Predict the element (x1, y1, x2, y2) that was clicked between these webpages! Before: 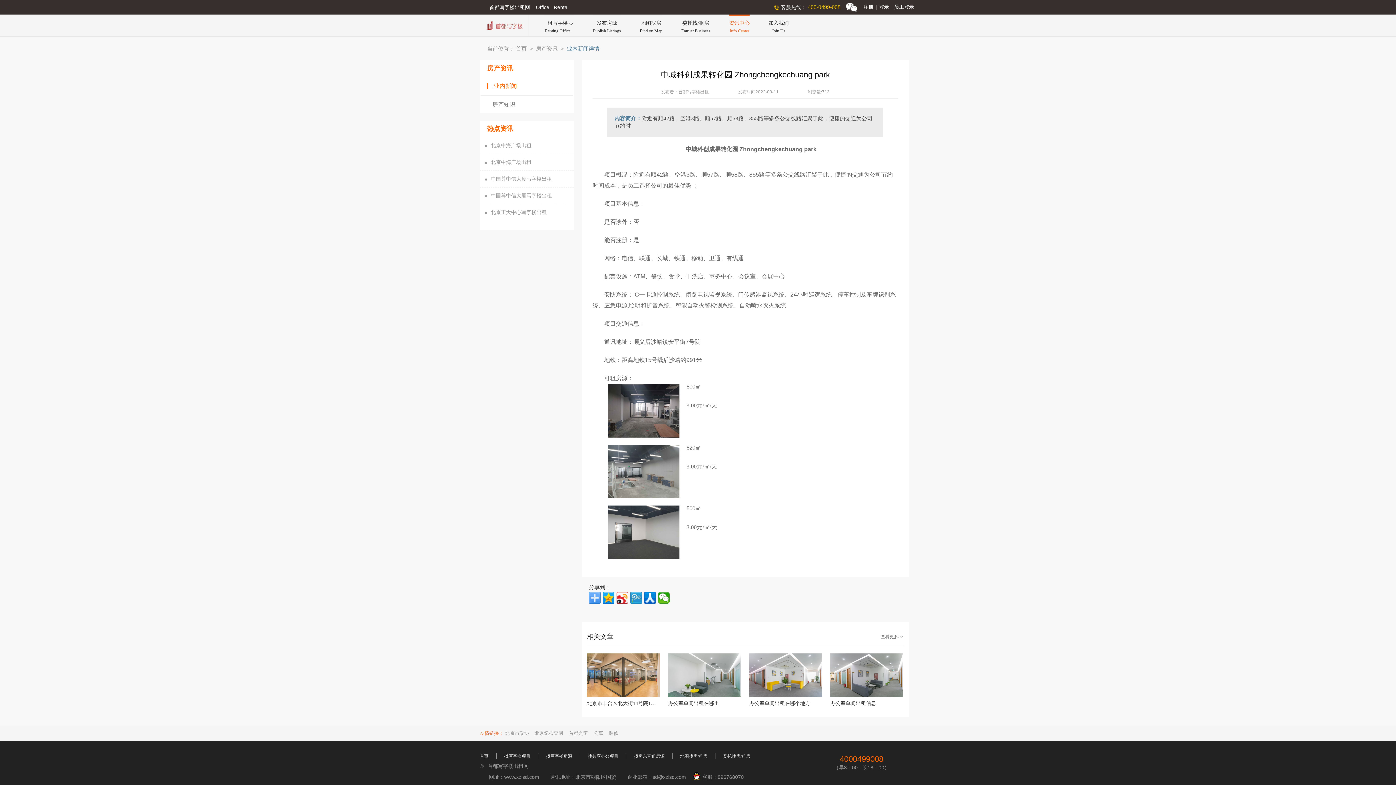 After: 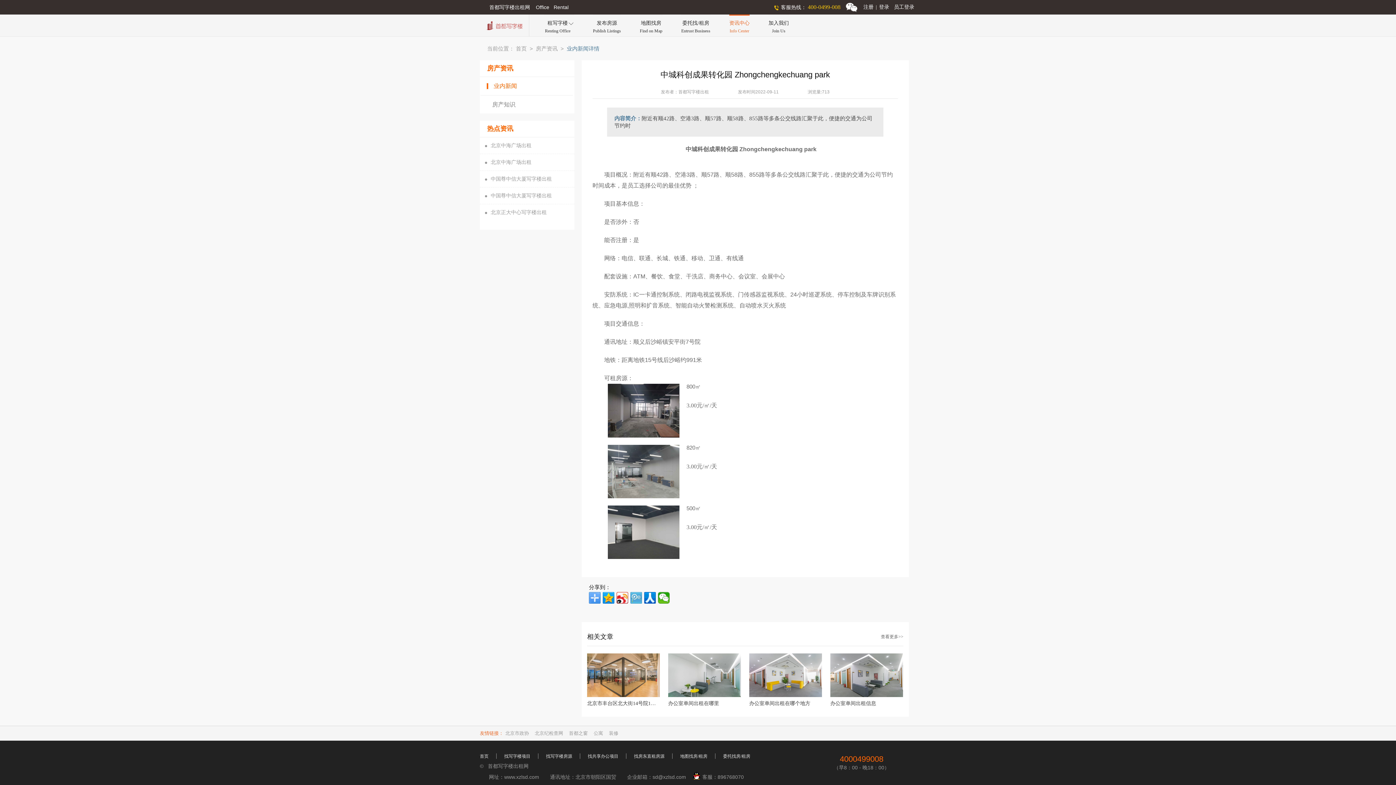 Action: bbox: (630, 592, 642, 604)